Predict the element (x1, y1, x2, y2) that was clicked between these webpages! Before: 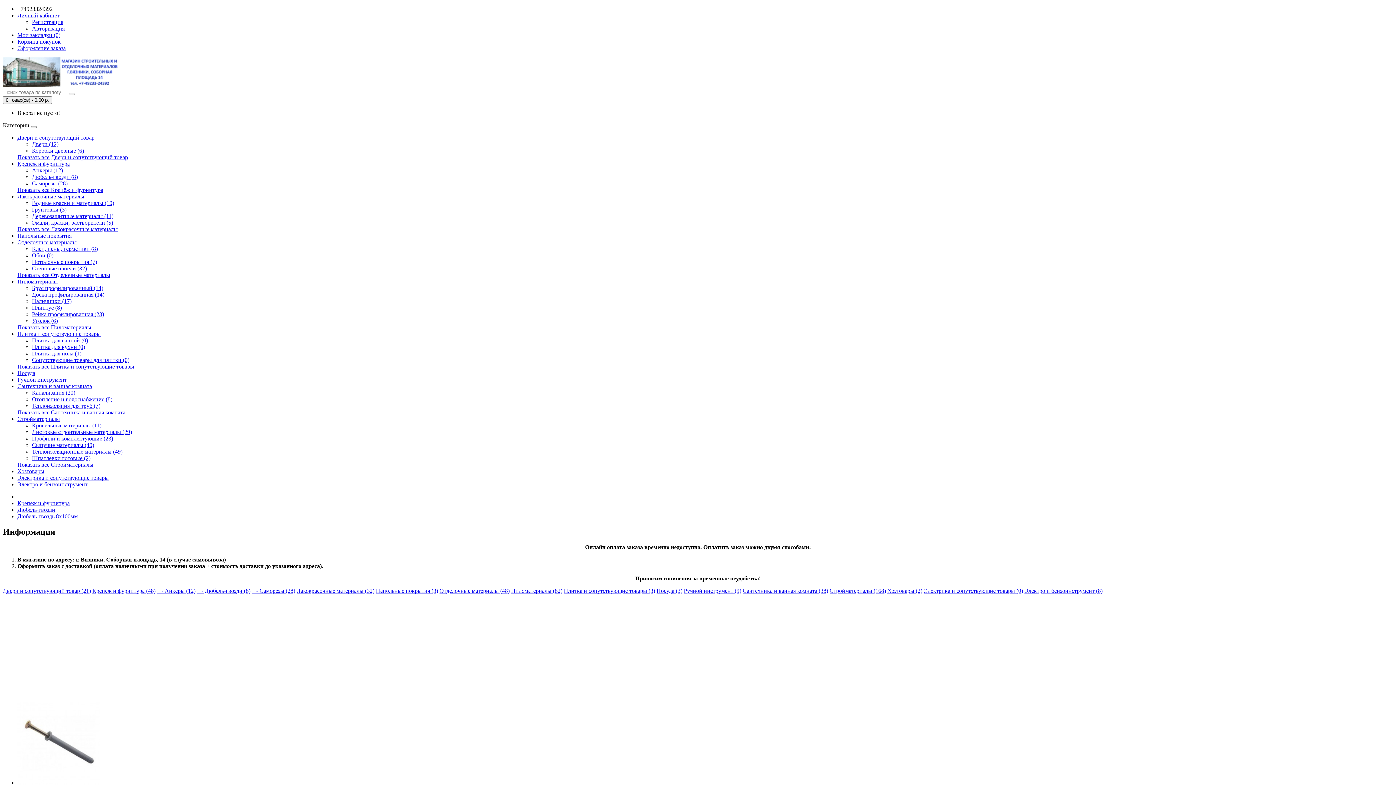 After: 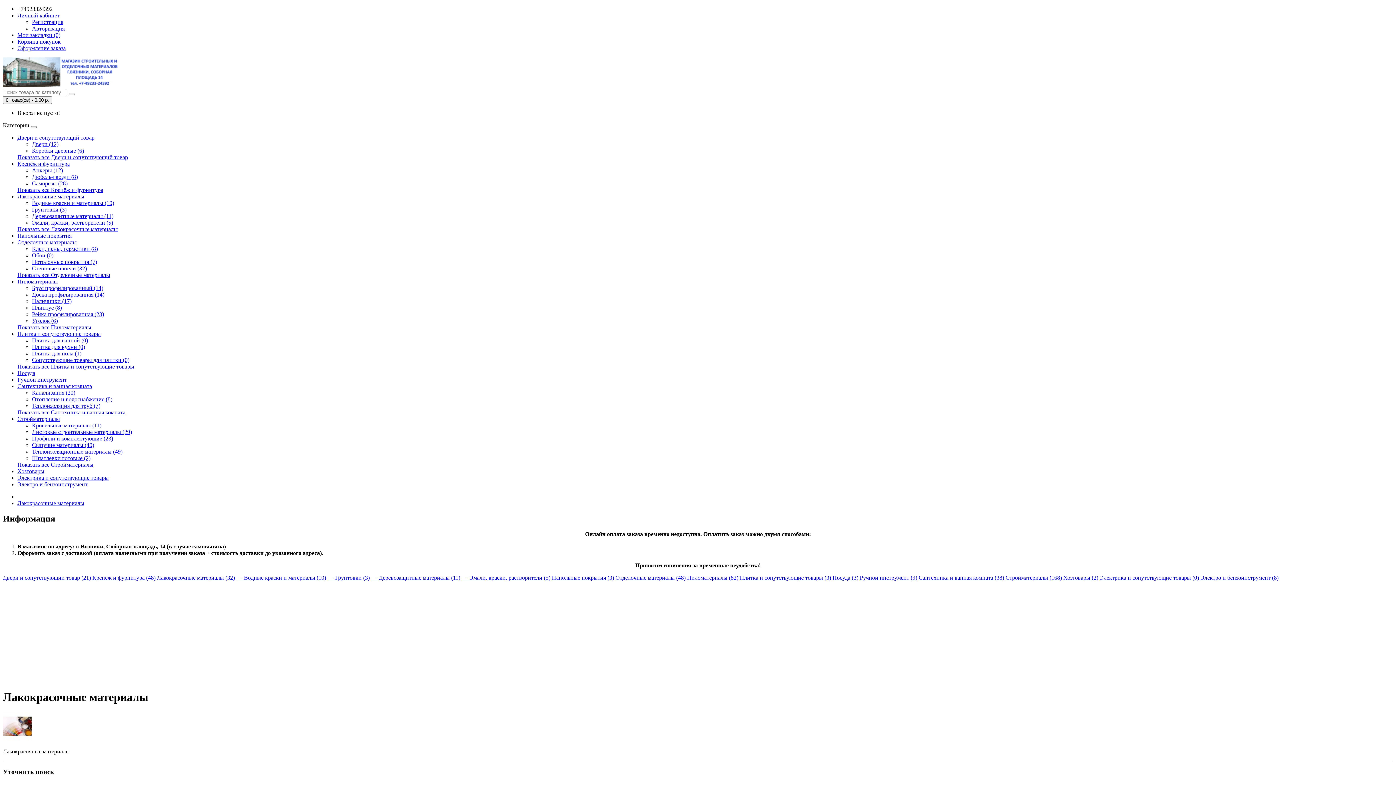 Action: label: Лакокрасочные материалы (32) bbox: (296, 587, 374, 594)